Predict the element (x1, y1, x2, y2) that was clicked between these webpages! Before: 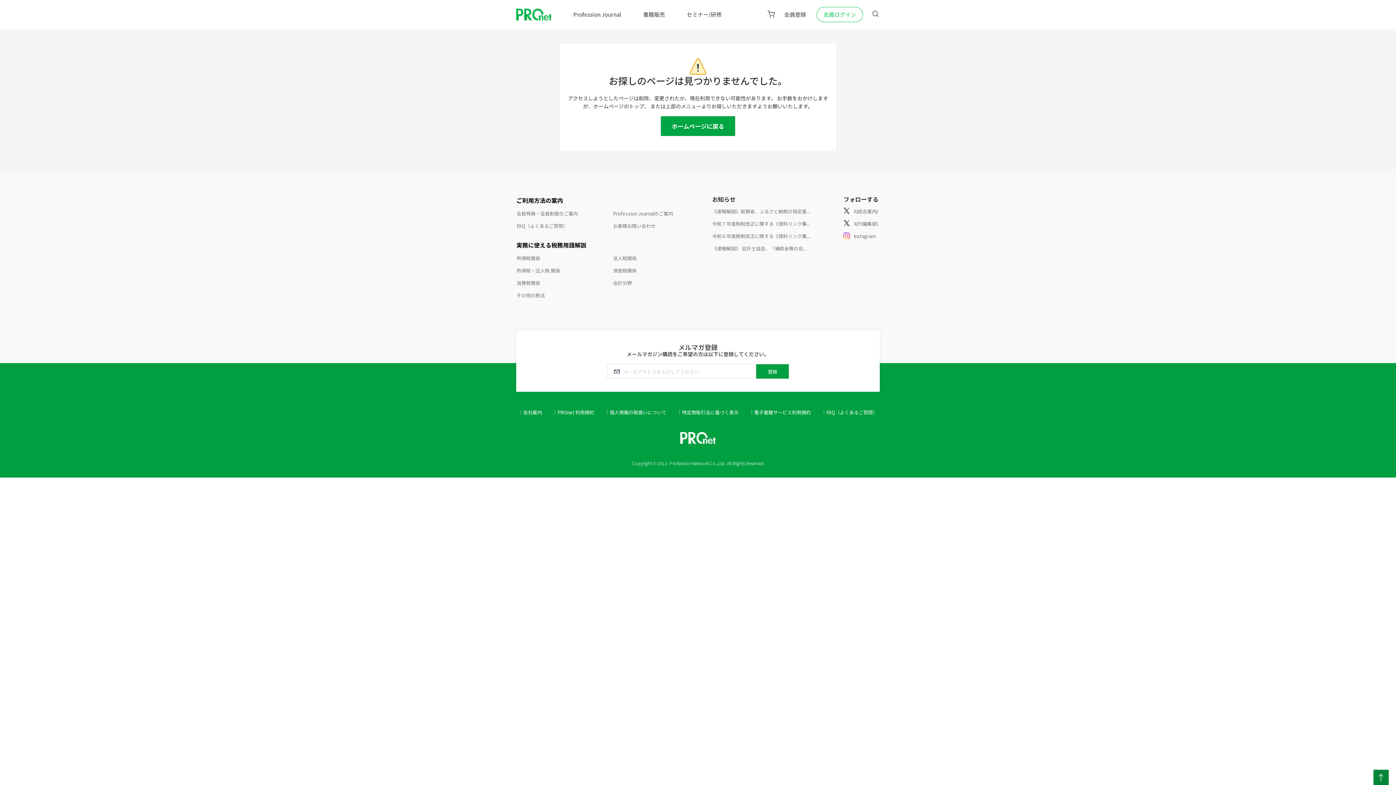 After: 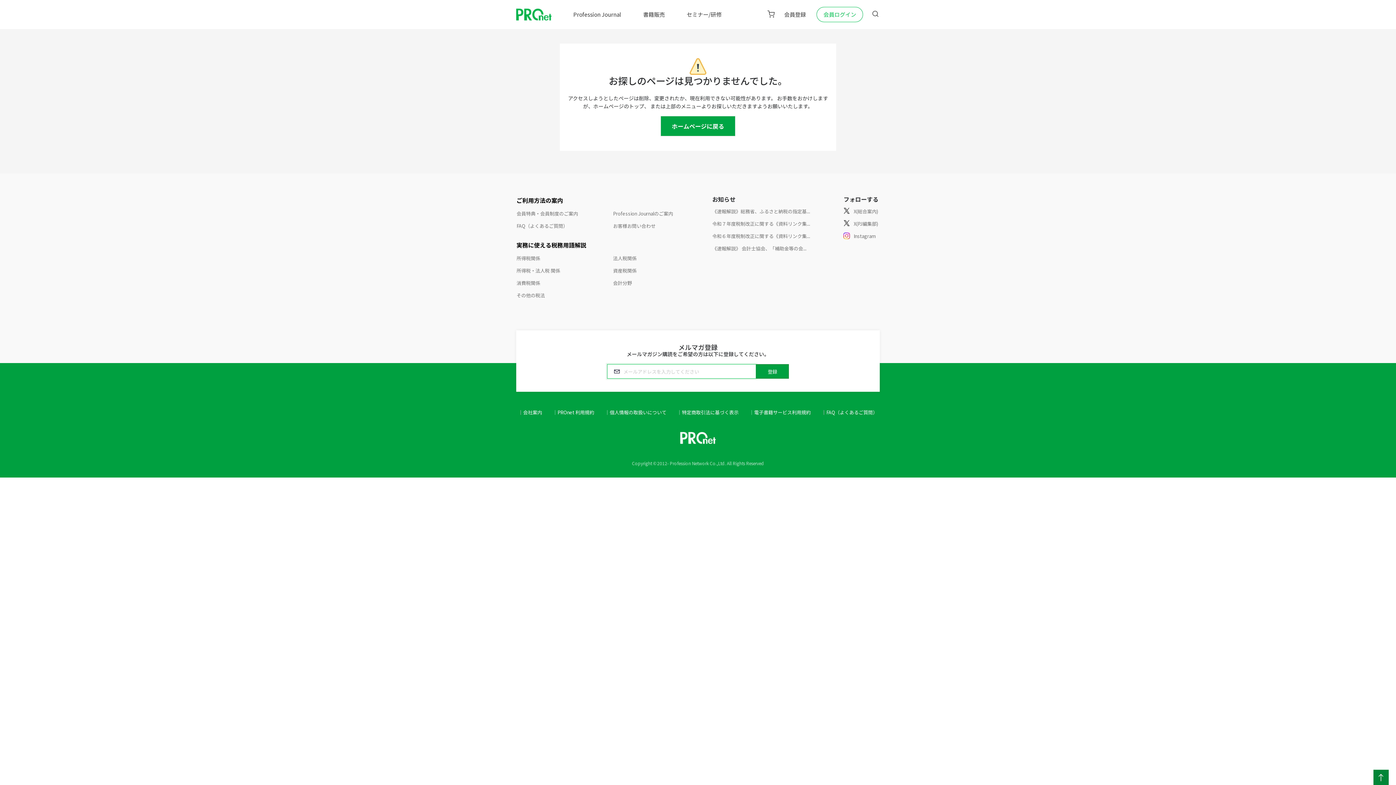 Action: bbox: (756, 364, 789, 378) label: 登録